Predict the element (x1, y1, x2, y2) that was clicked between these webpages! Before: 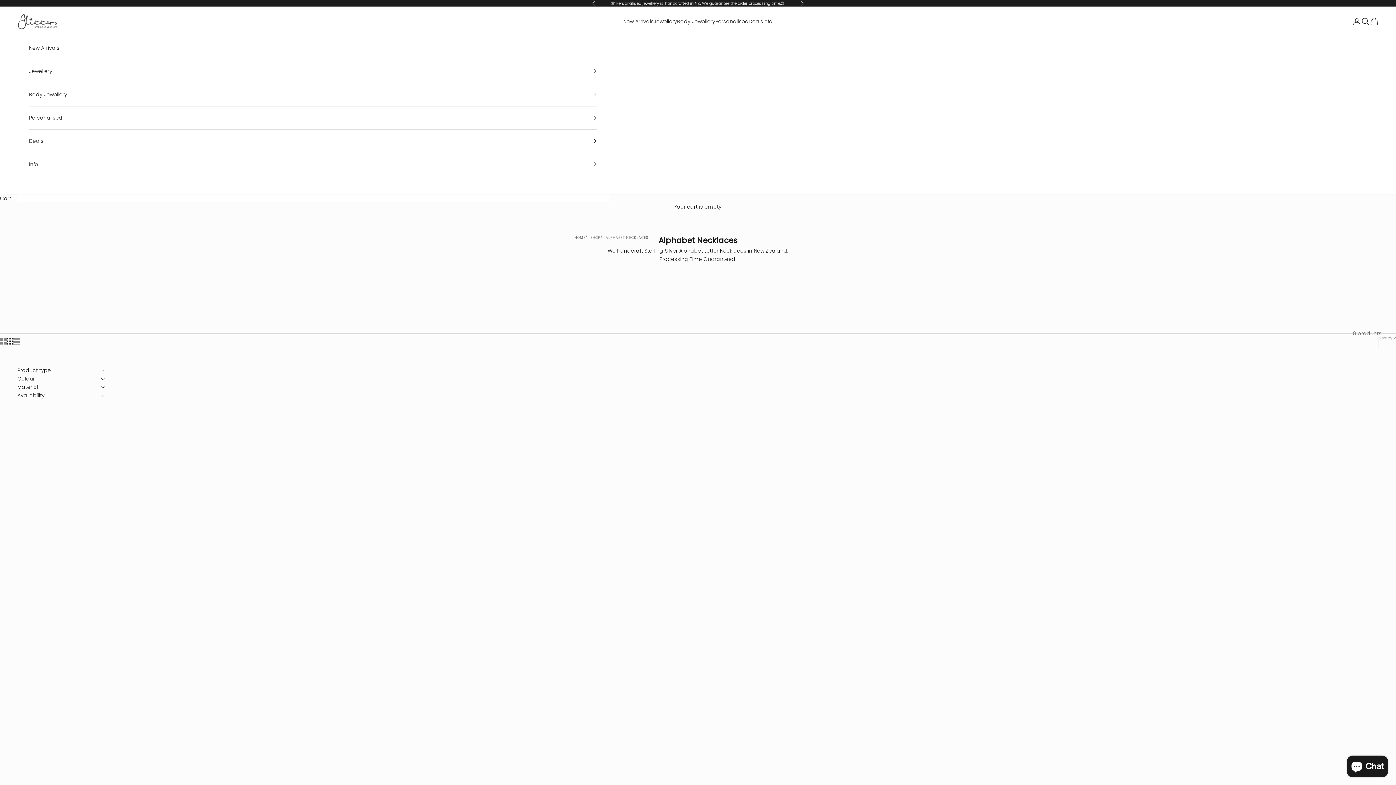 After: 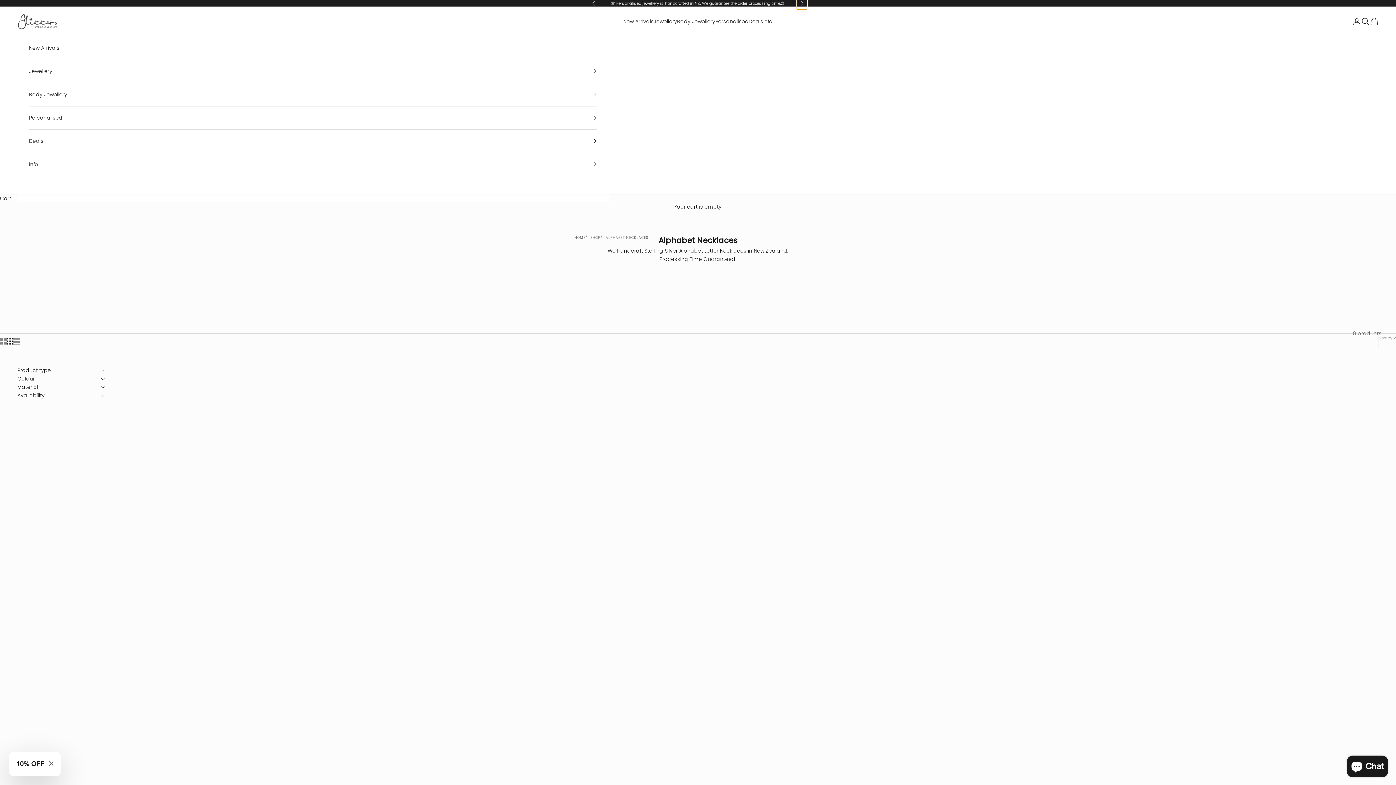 Action: label: Next bbox: (800, 0, 804, 6)